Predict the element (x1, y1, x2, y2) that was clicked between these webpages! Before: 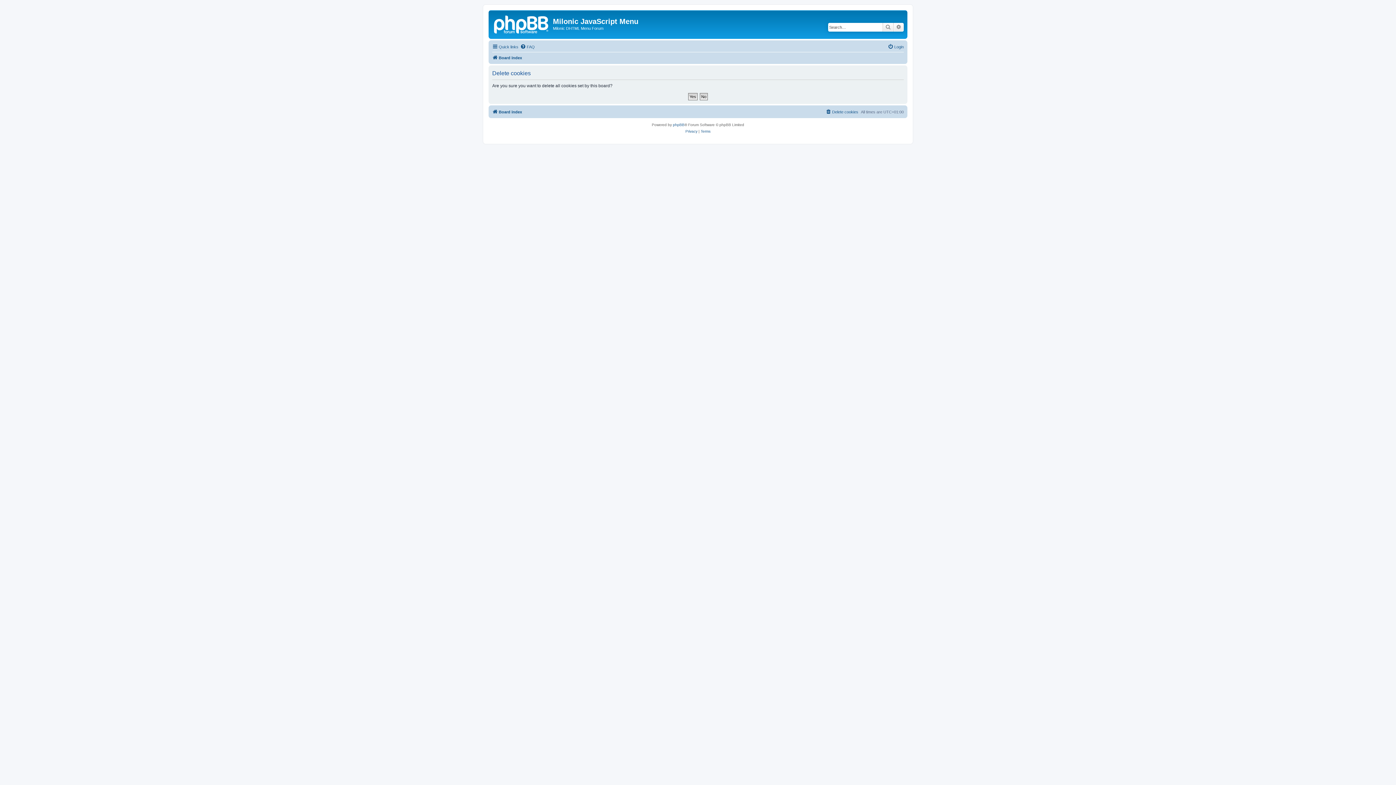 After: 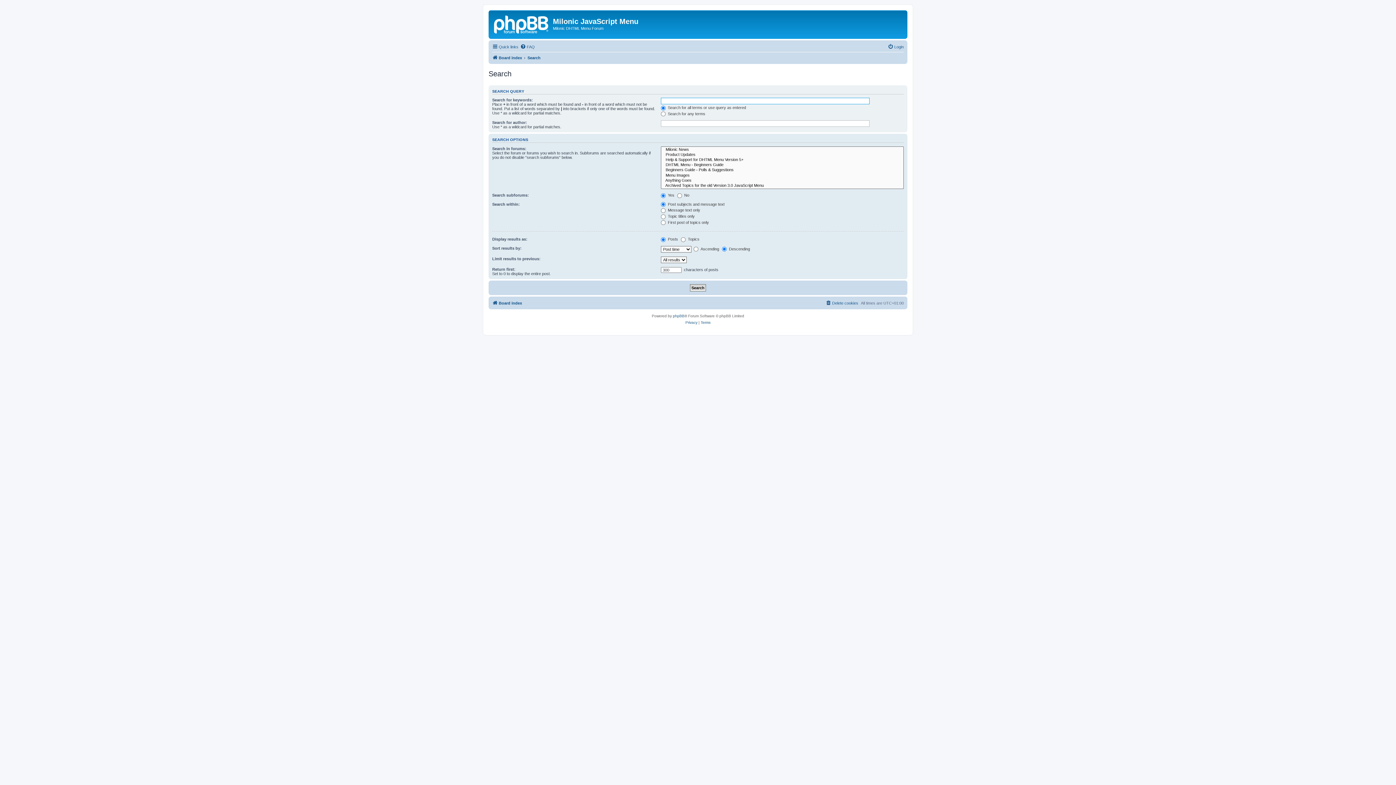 Action: bbox: (882, 22, 893, 31) label: Search